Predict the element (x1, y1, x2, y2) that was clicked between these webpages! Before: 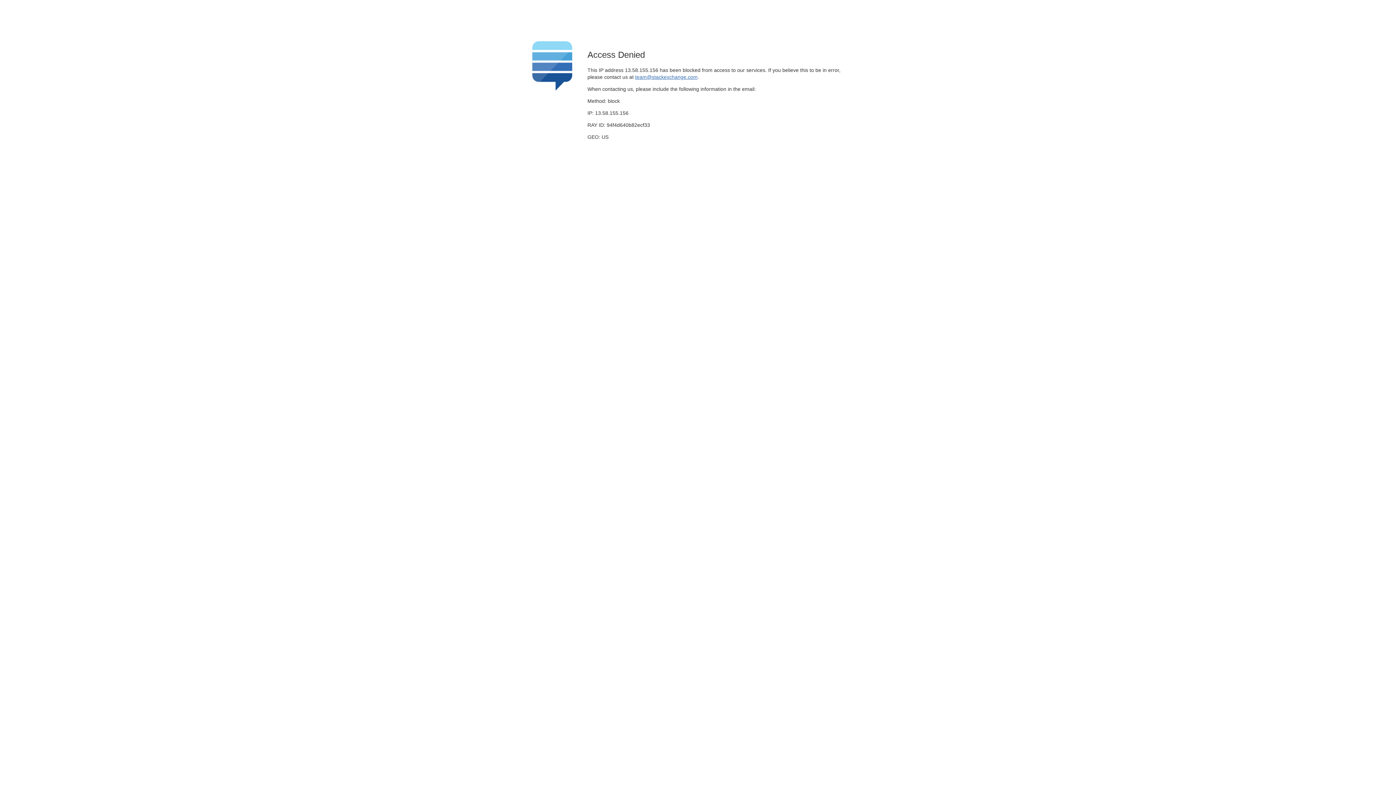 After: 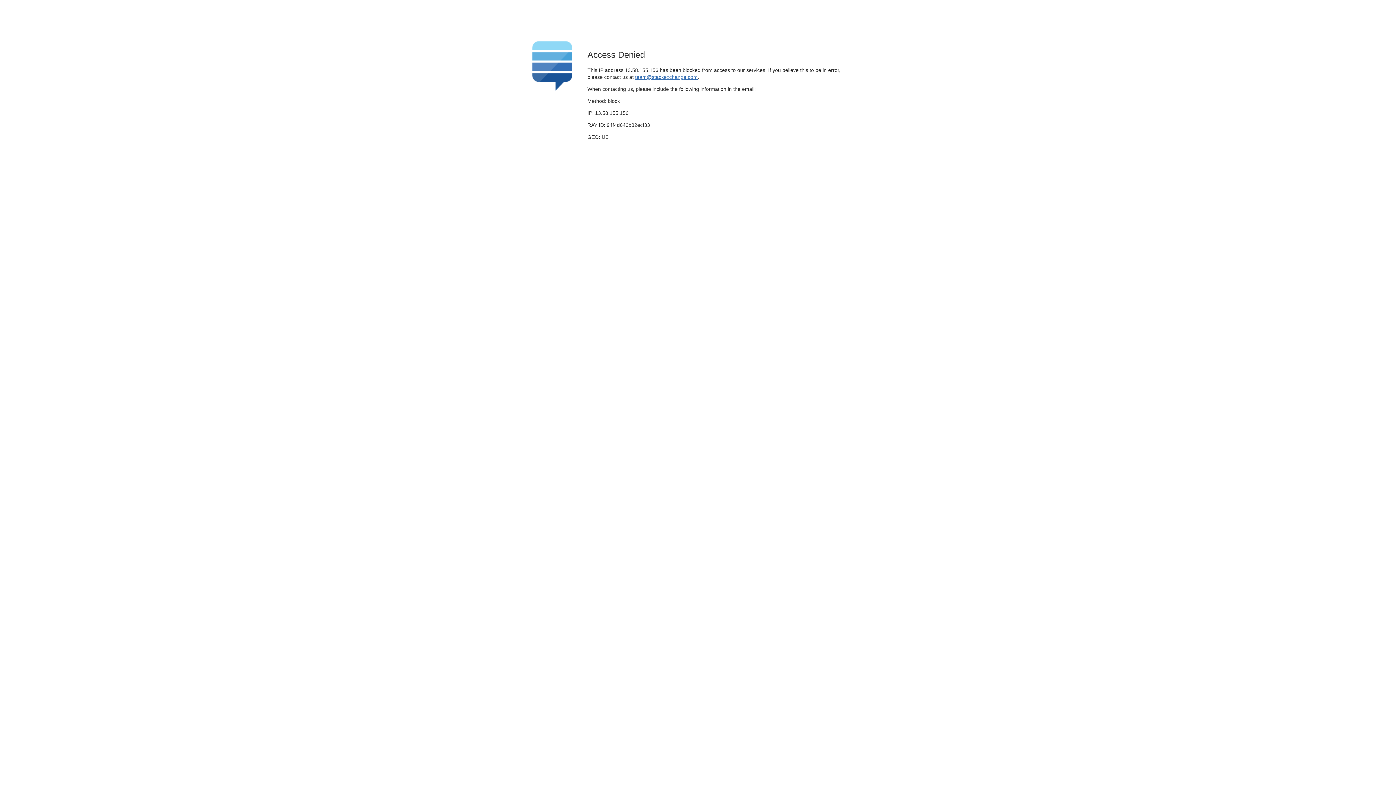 Action: bbox: (635, 74, 697, 79) label: team@stackexchange.com